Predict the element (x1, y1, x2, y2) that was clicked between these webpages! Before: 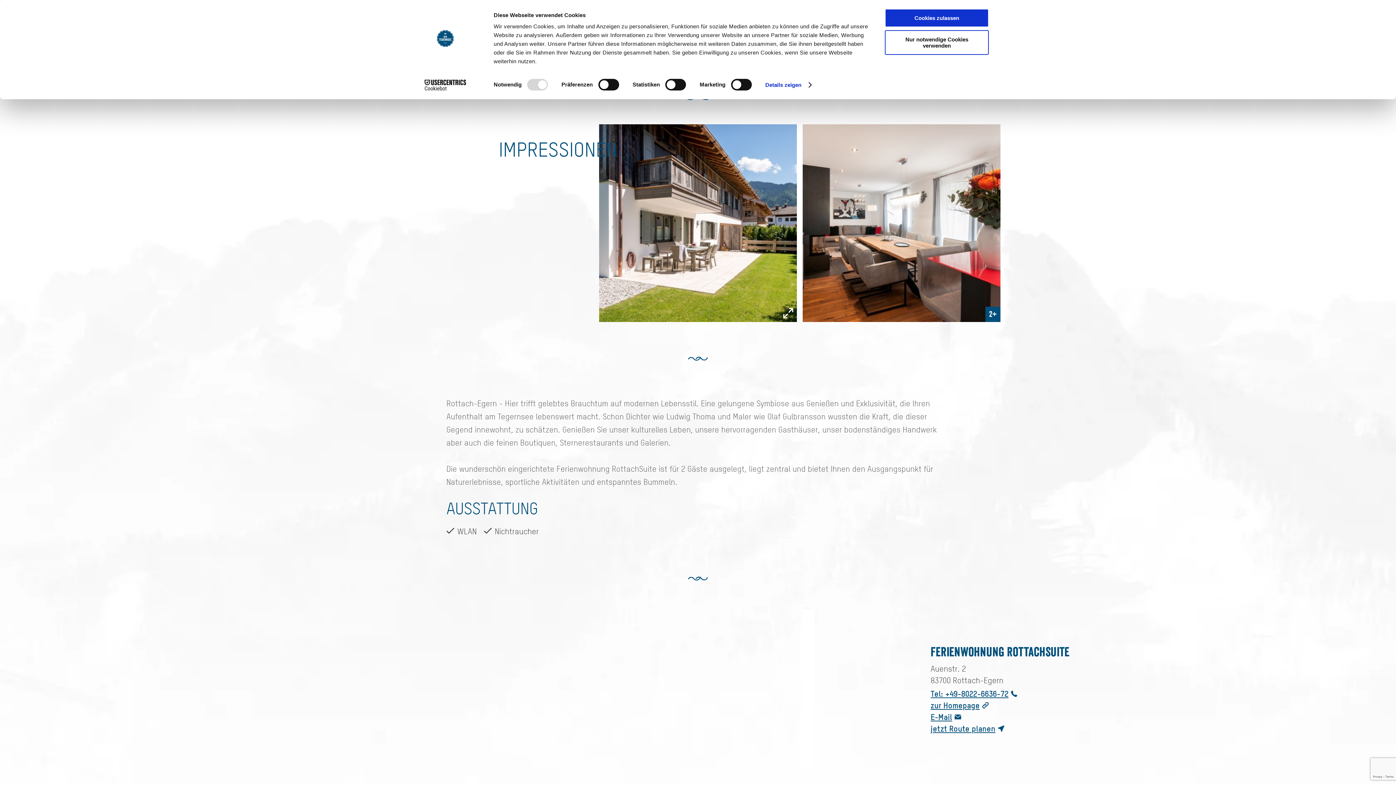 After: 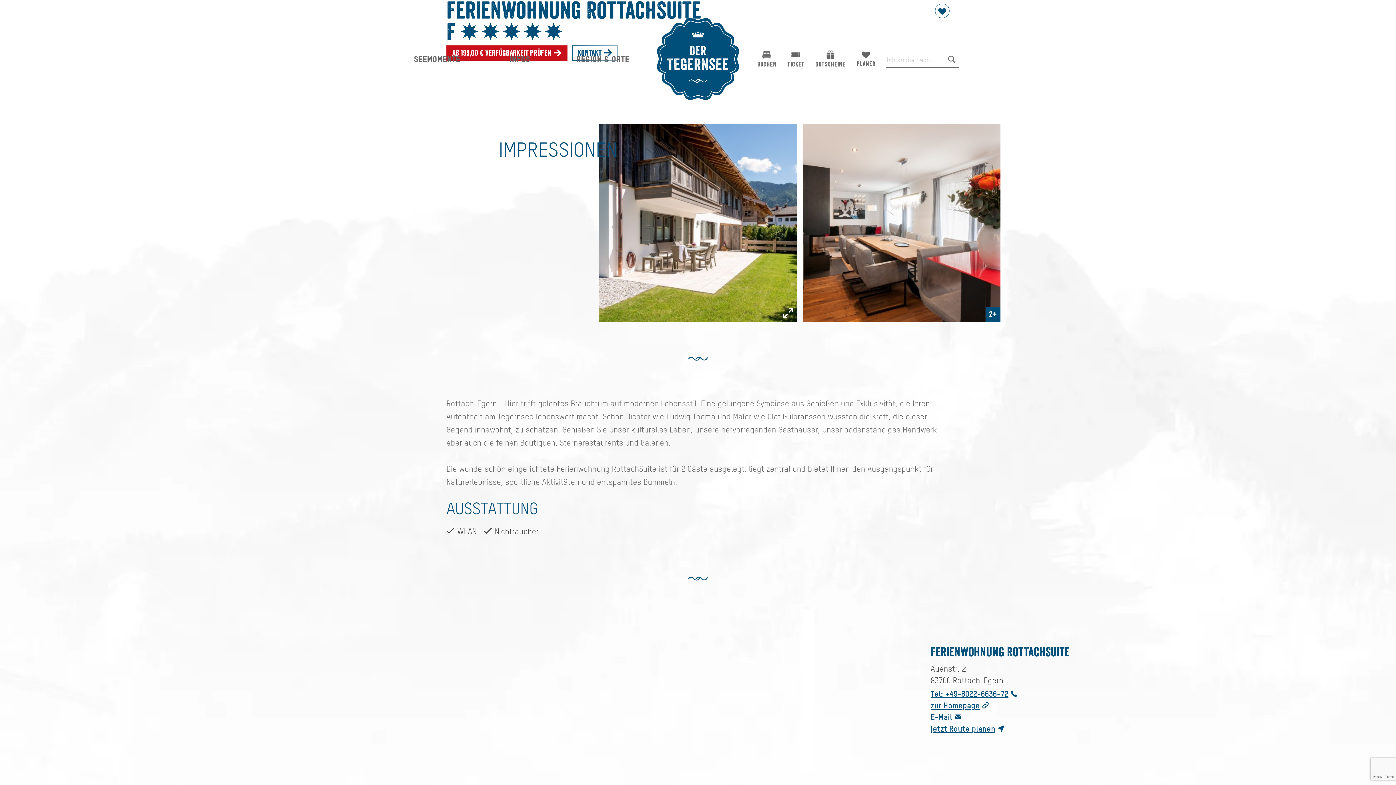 Action: label: Cookies zulassen bbox: (885, 8, 989, 27)